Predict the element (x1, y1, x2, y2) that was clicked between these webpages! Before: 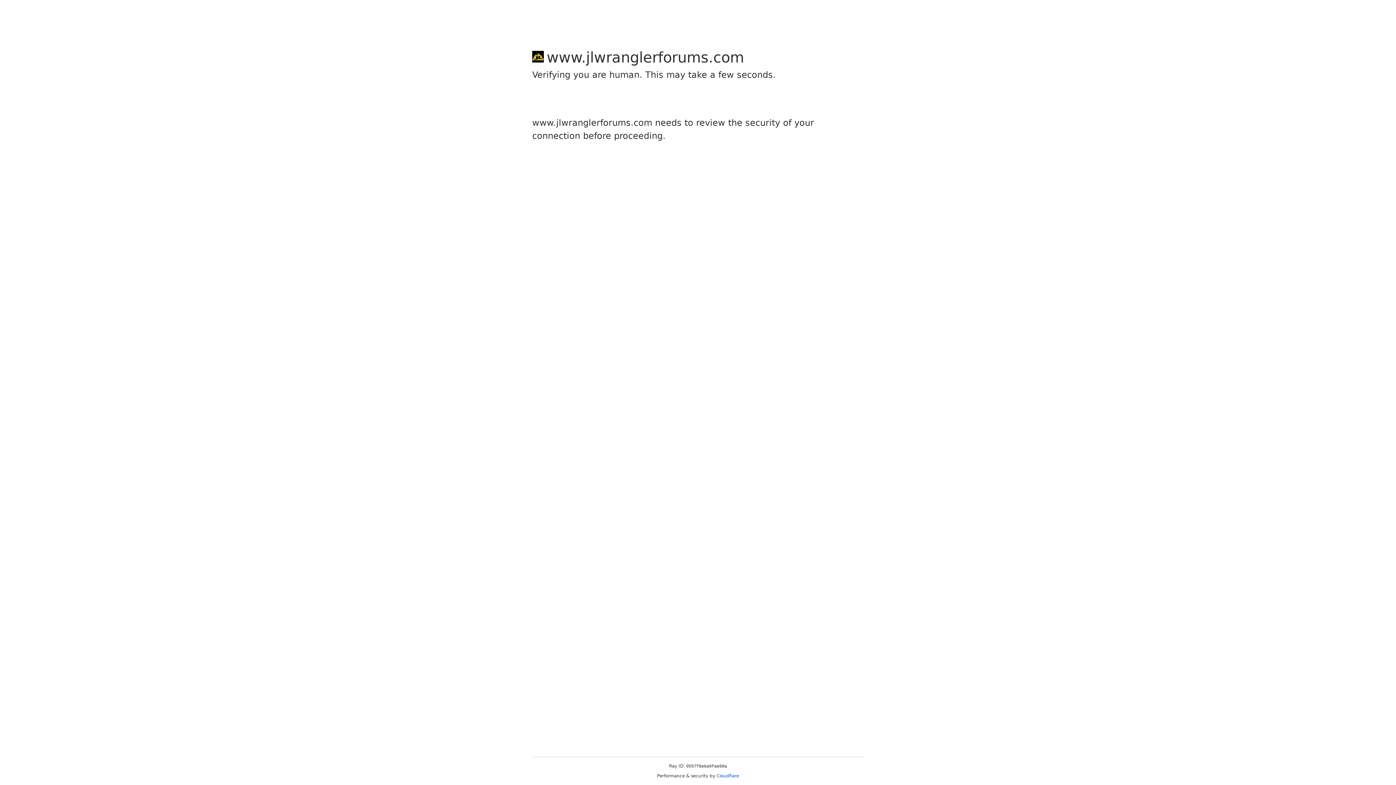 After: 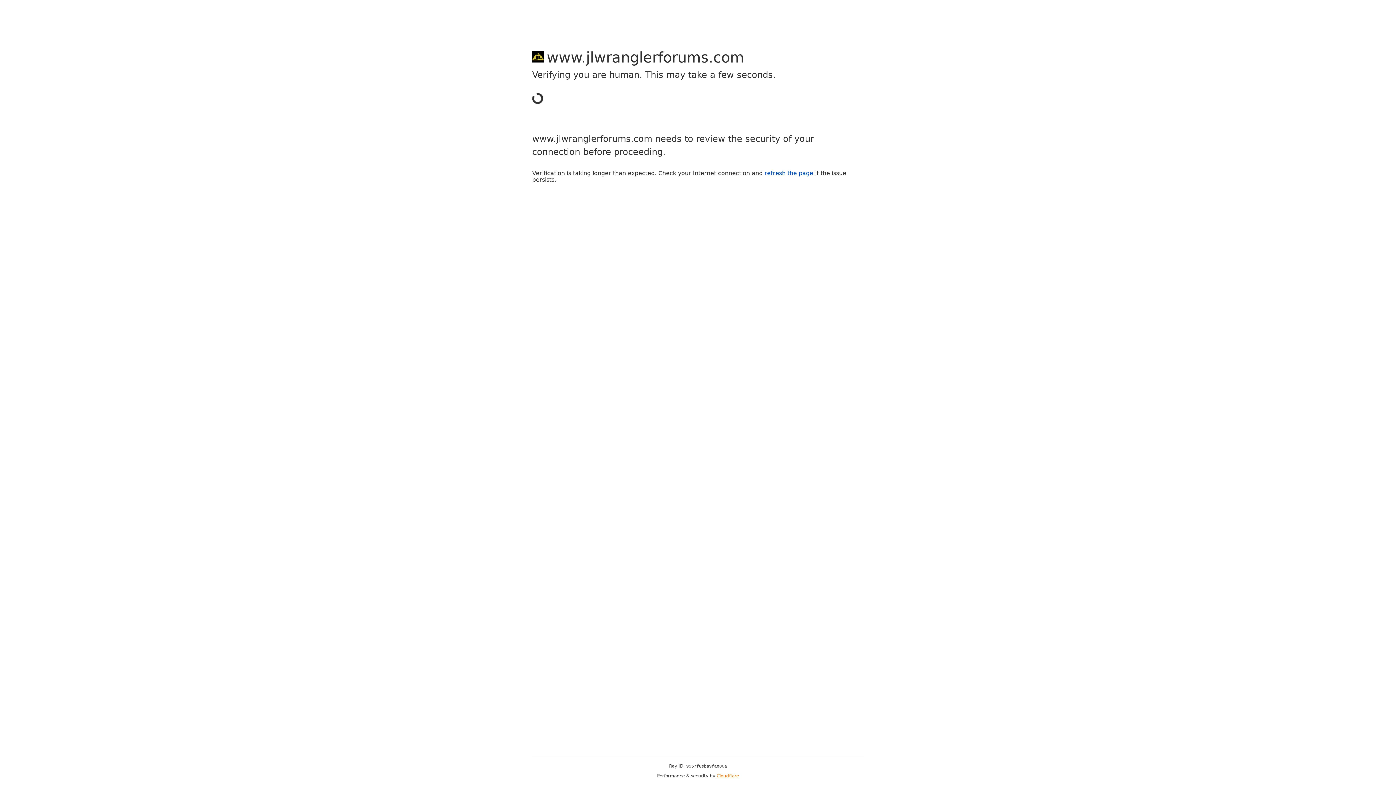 Action: label: Cloudflare bbox: (716, 773, 739, 778)